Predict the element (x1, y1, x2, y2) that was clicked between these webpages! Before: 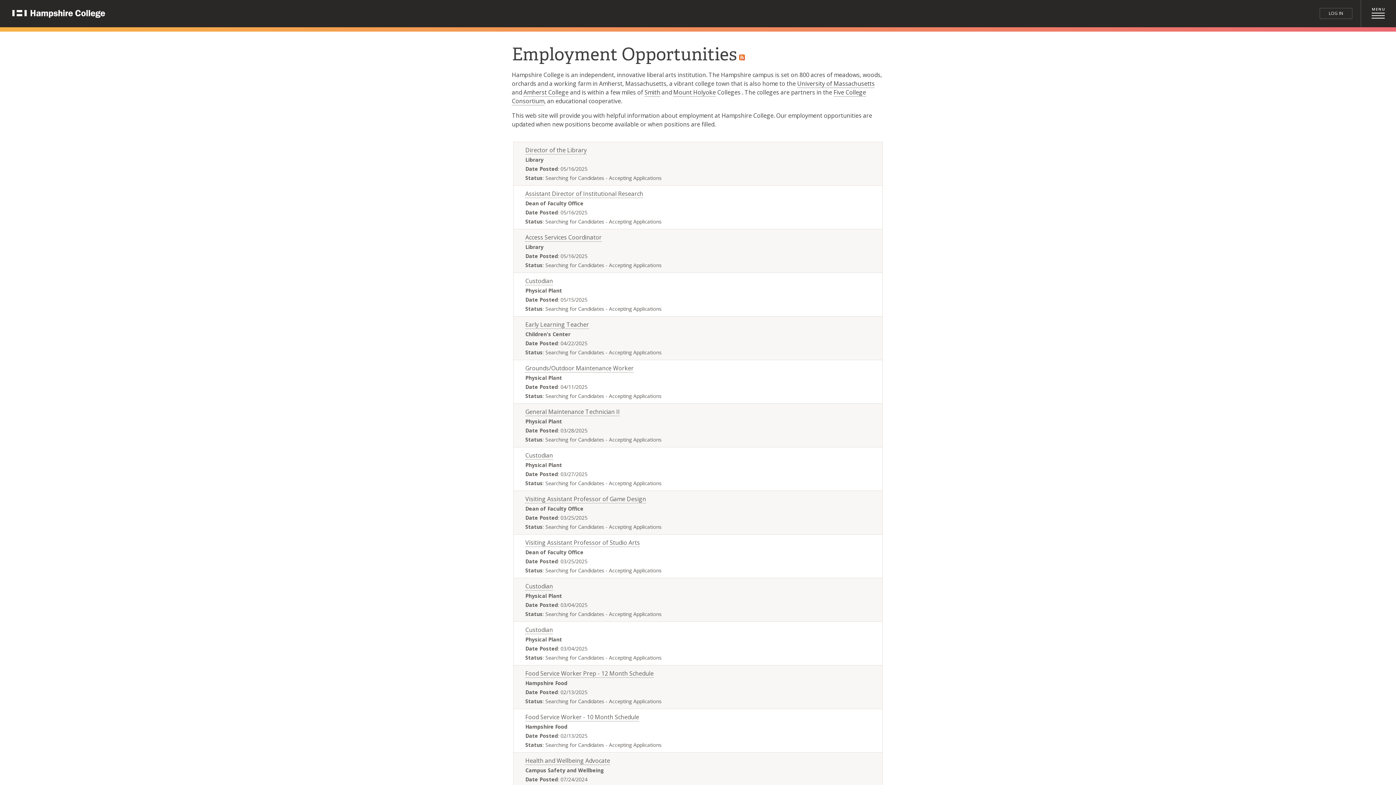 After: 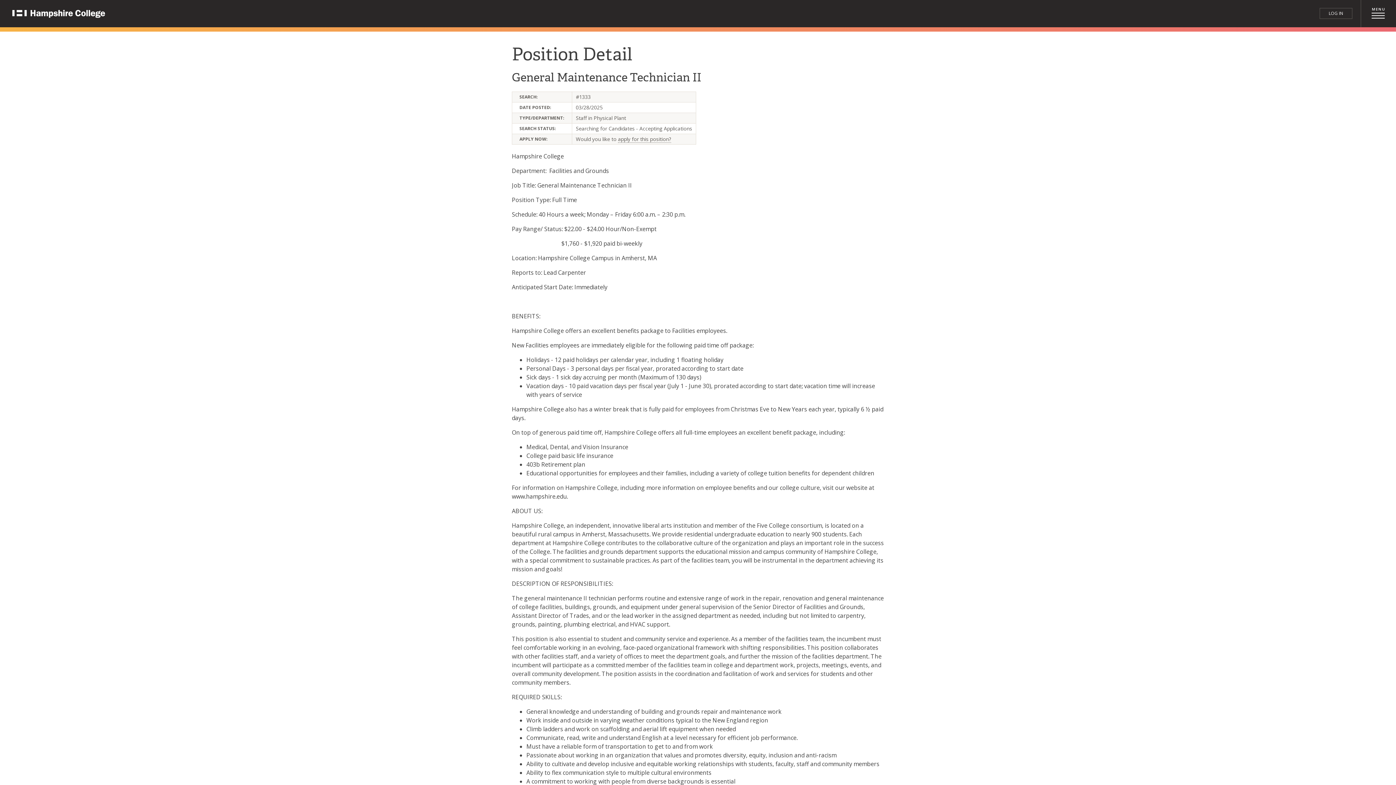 Action: label: General Maintenance Technician II bbox: (525, 408, 620, 416)